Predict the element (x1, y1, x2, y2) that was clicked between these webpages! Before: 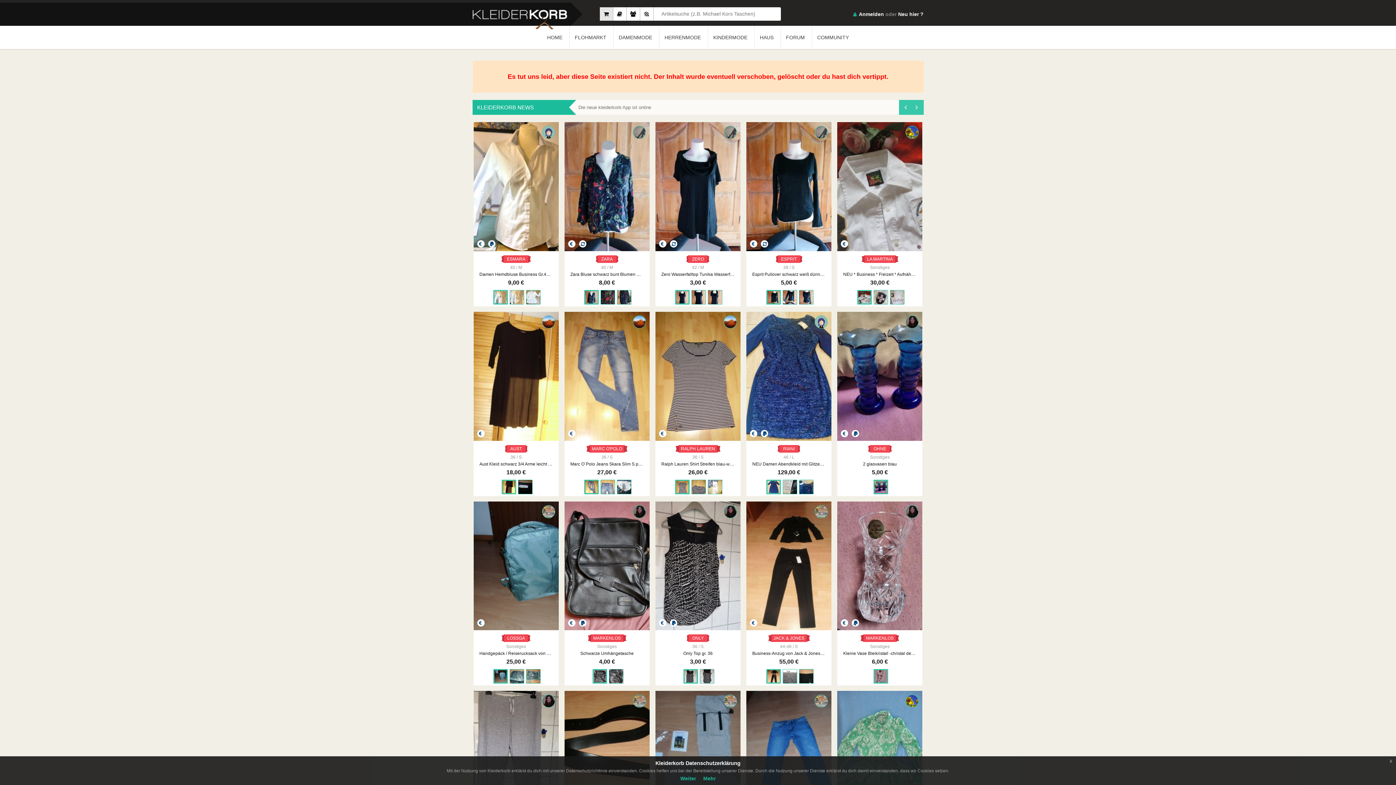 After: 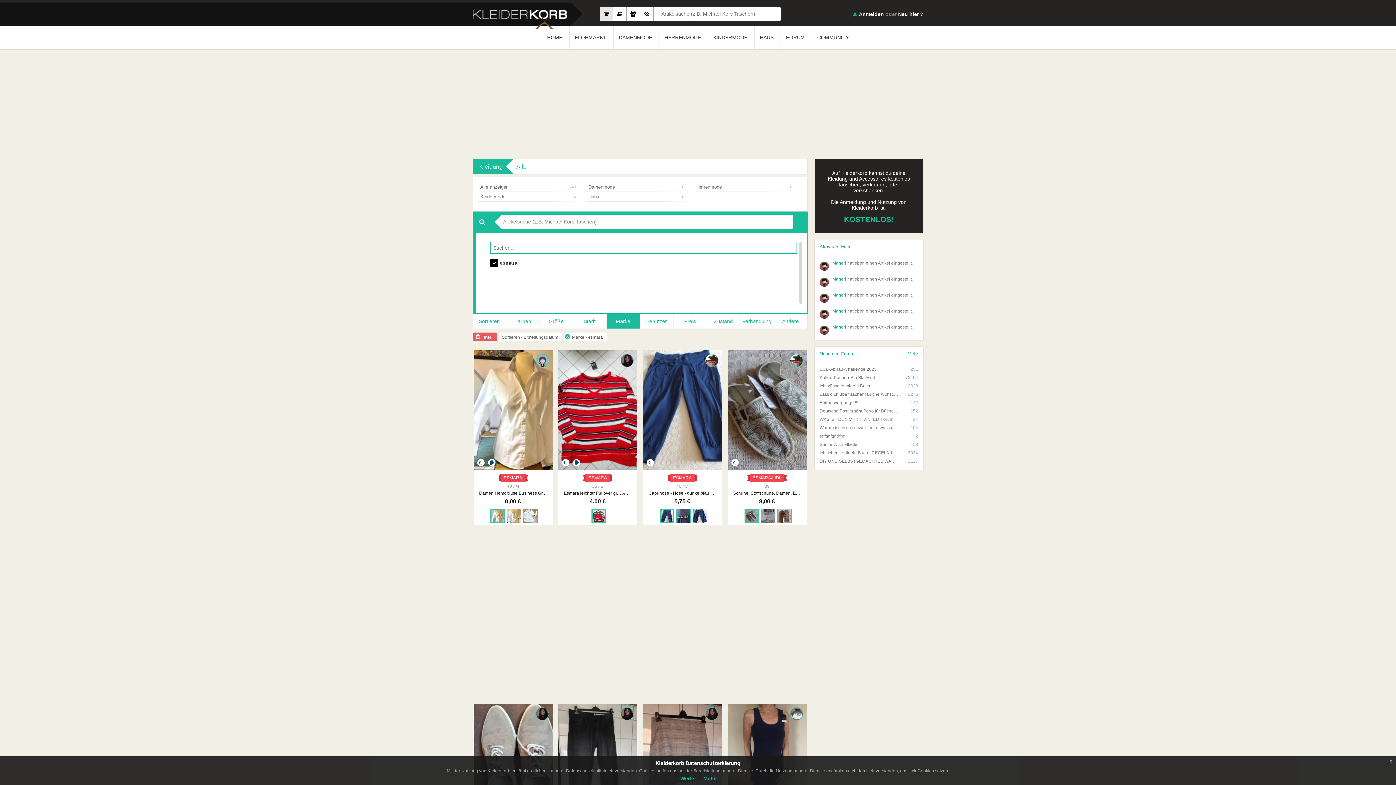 Action: bbox: (501, 254, 530, 263) label: ESMARA